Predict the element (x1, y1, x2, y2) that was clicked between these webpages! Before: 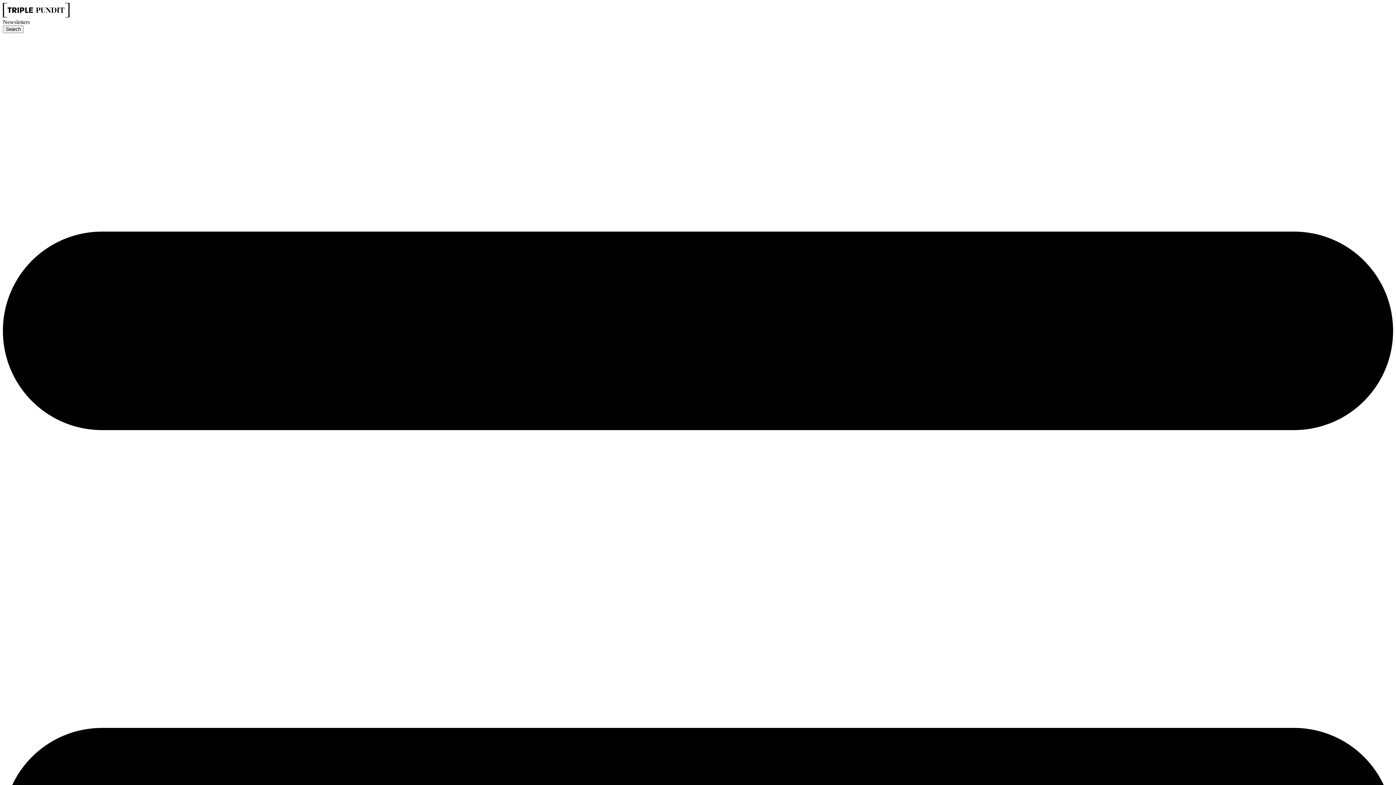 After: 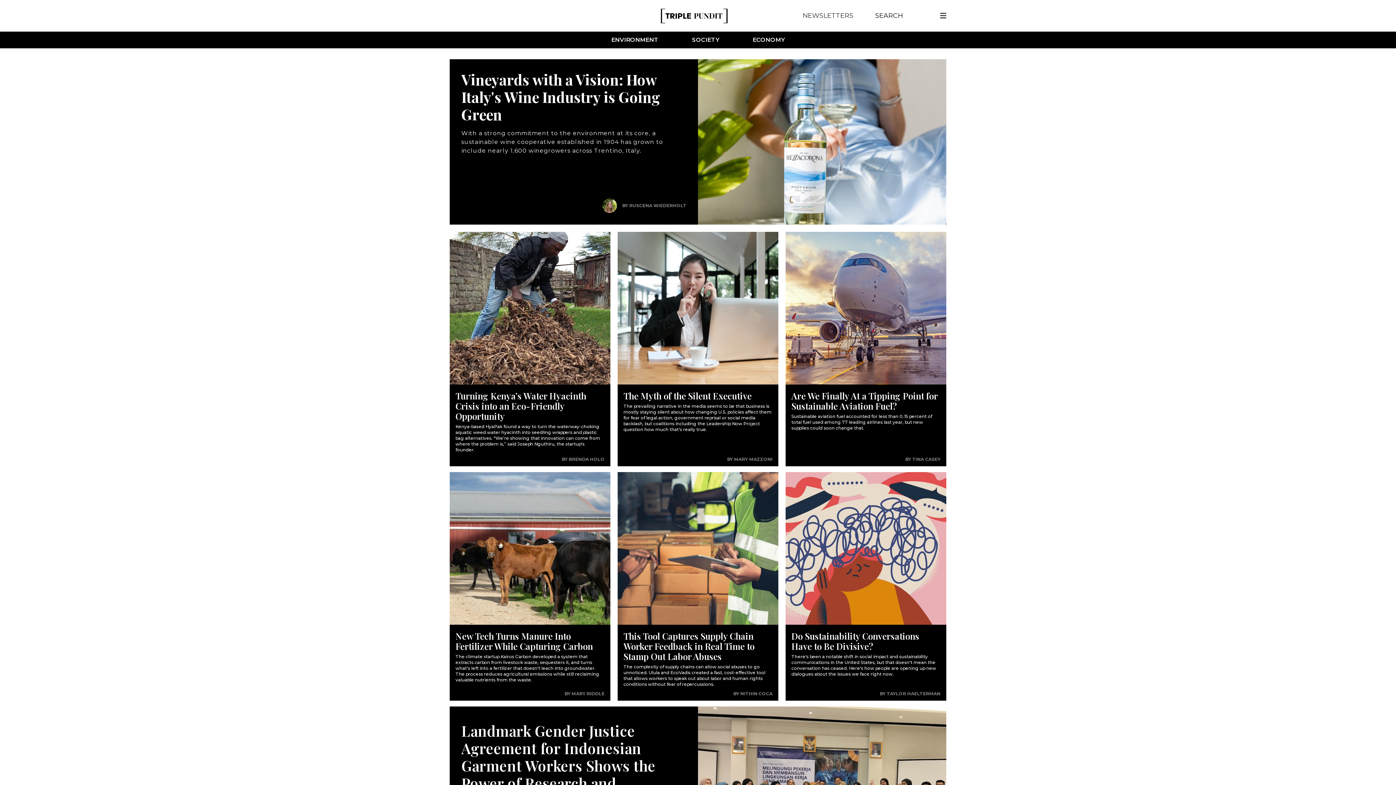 Action: bbox: (2, 12, 69, 18)